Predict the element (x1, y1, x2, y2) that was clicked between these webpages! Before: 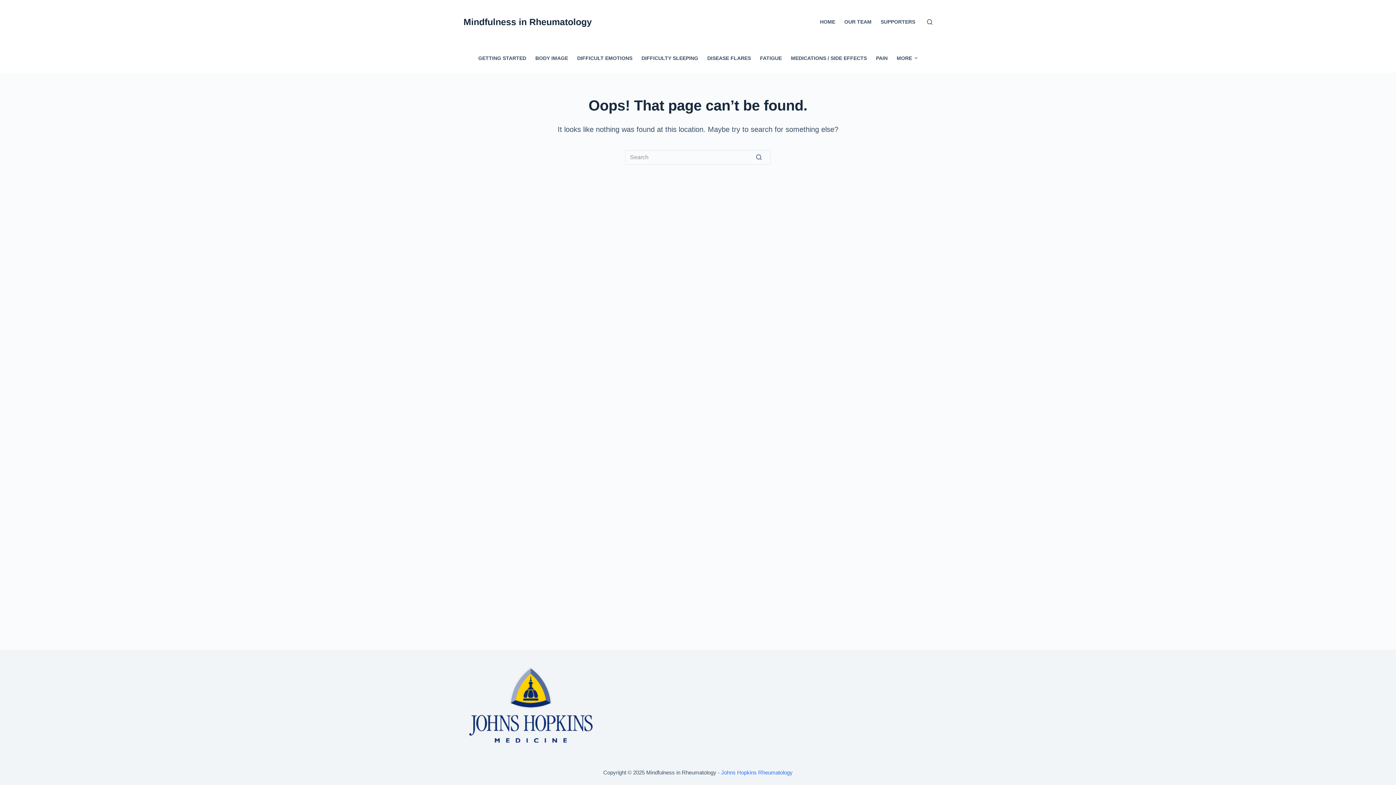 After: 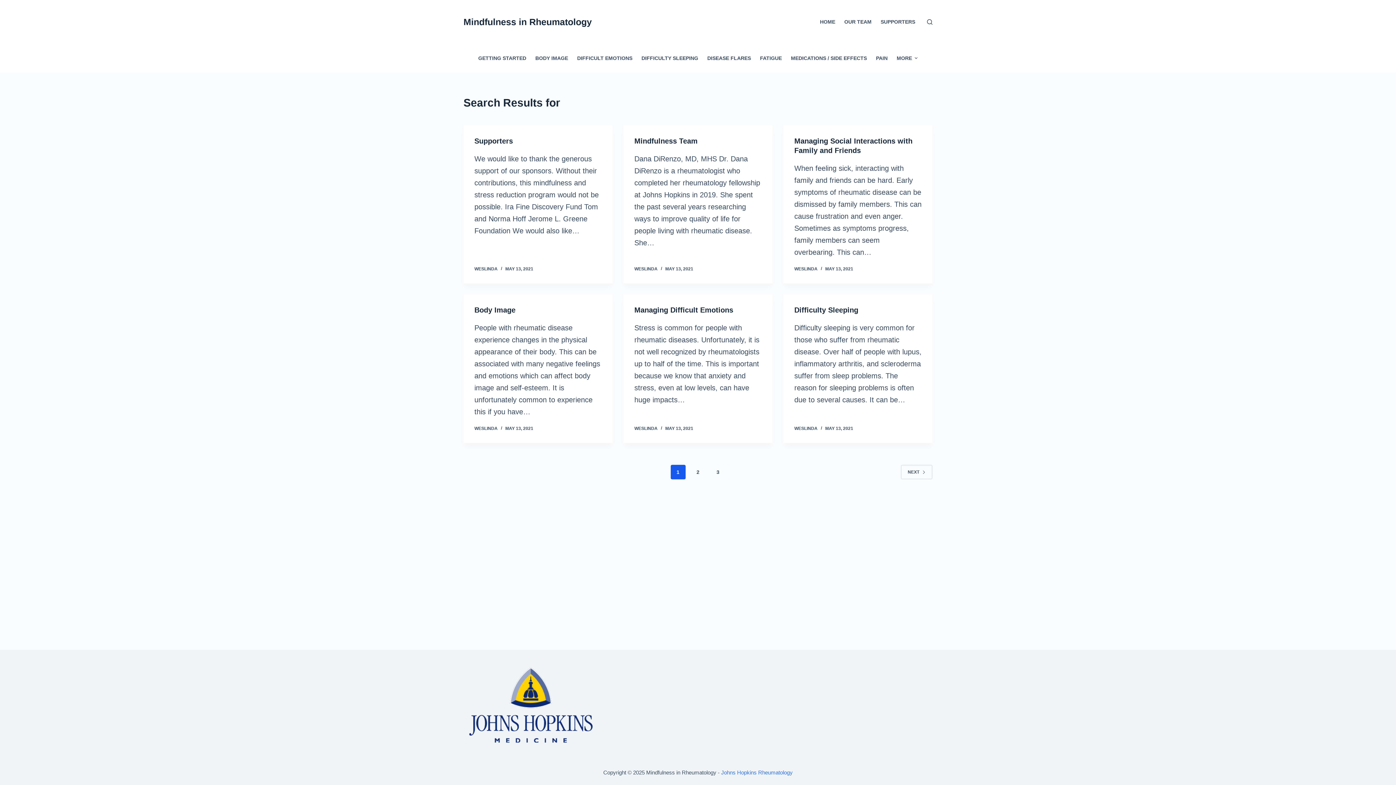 Action: bbox: (756, 150, 770, 164) label: Search button